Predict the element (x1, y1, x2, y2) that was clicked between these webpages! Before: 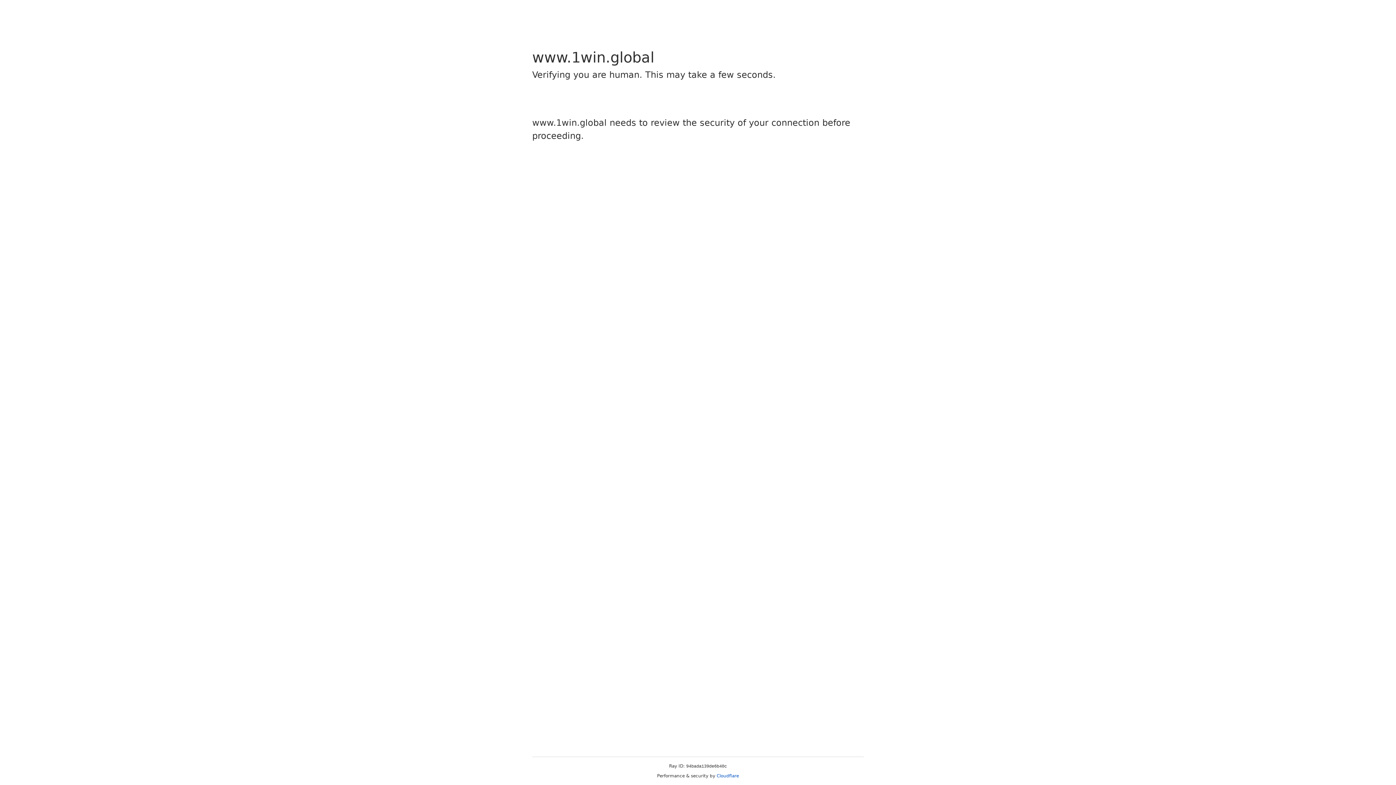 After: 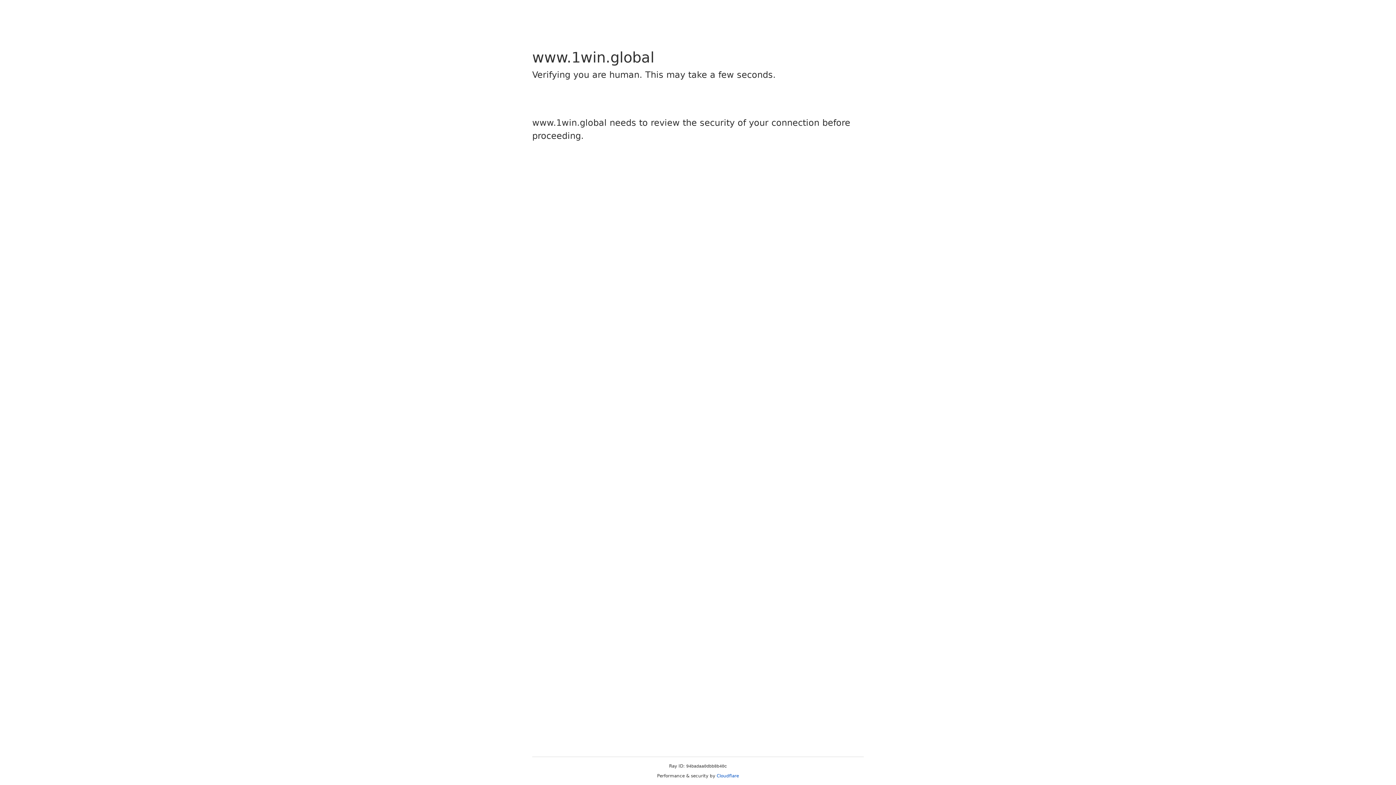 Action: bbox: (716, 773, 739, 778) label: Cloudflare